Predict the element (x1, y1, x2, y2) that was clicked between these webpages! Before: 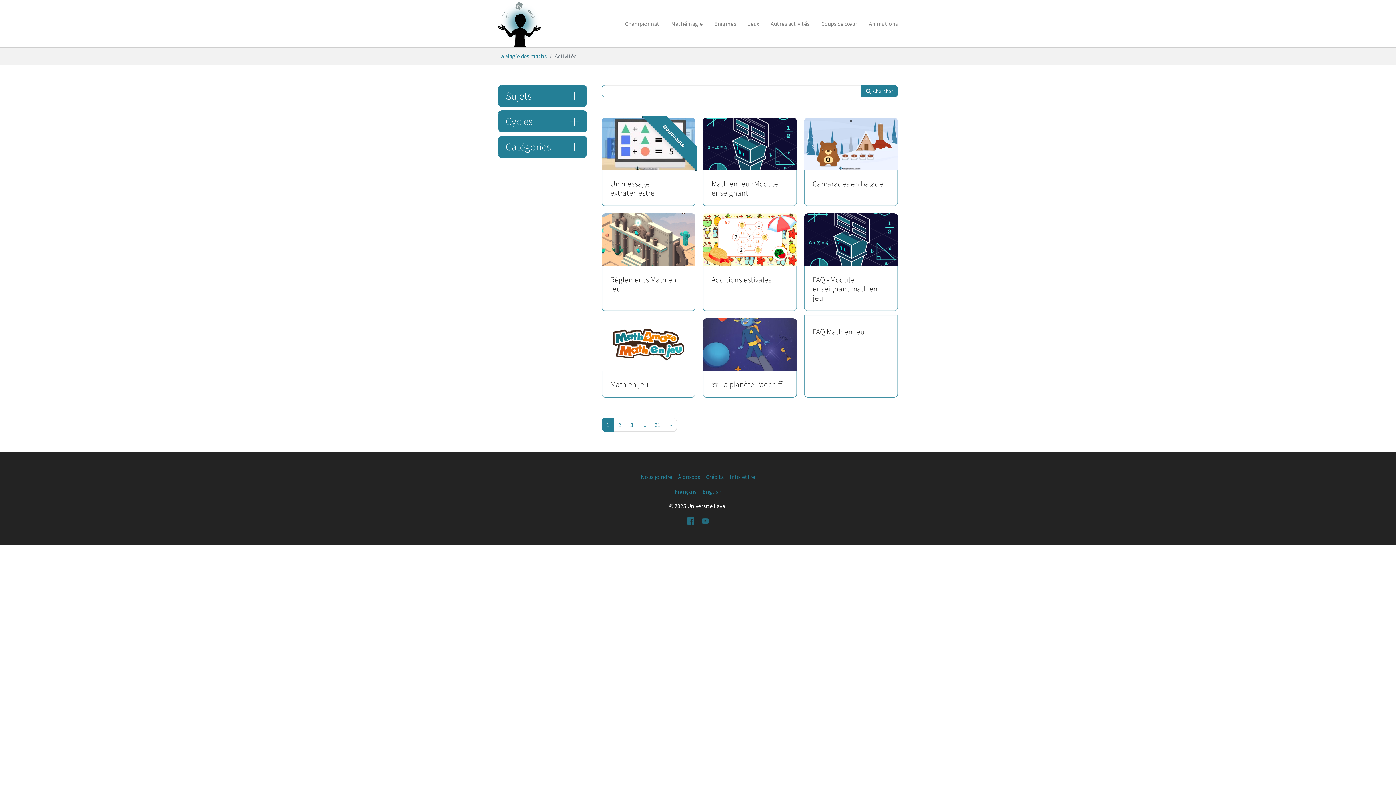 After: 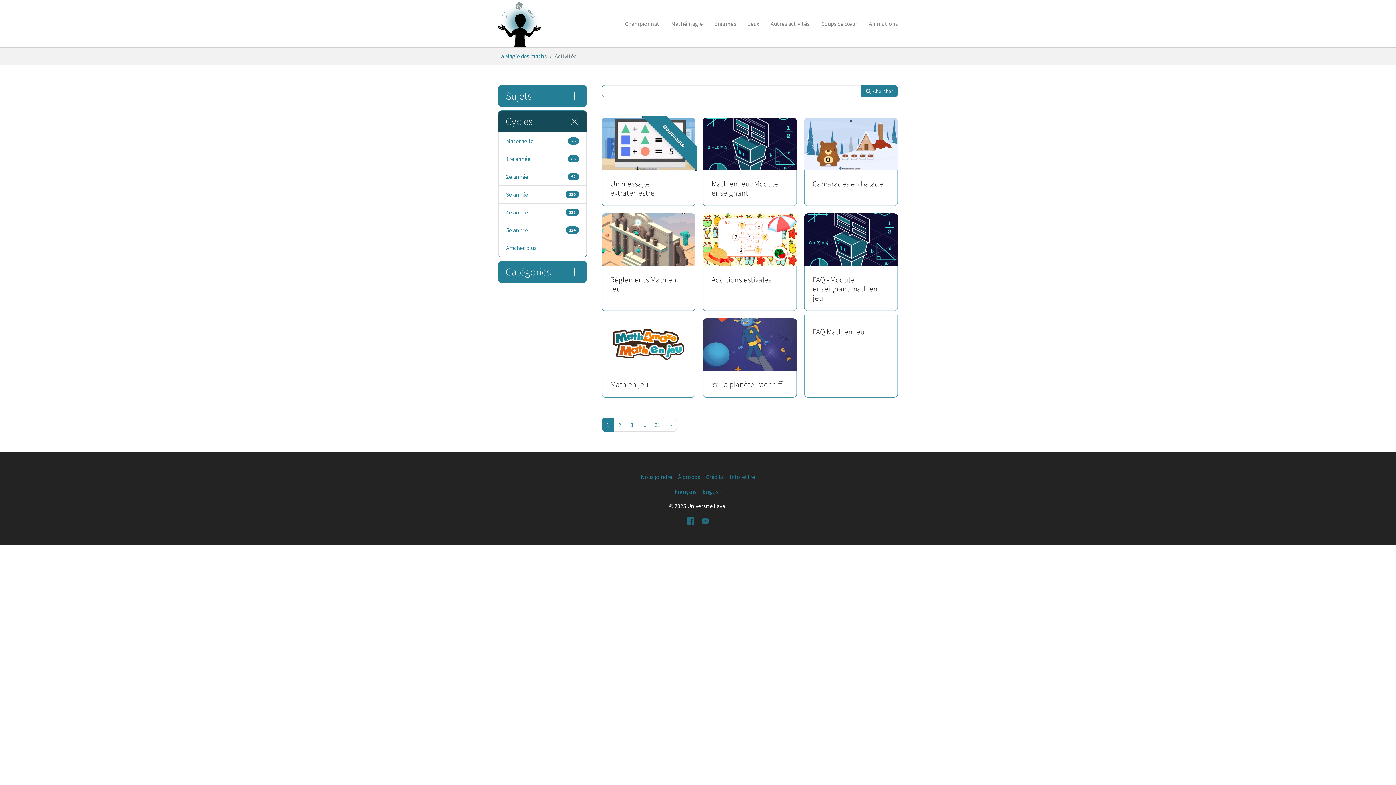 Action: label: Cycles bbox: (498, 110, 586, 132)